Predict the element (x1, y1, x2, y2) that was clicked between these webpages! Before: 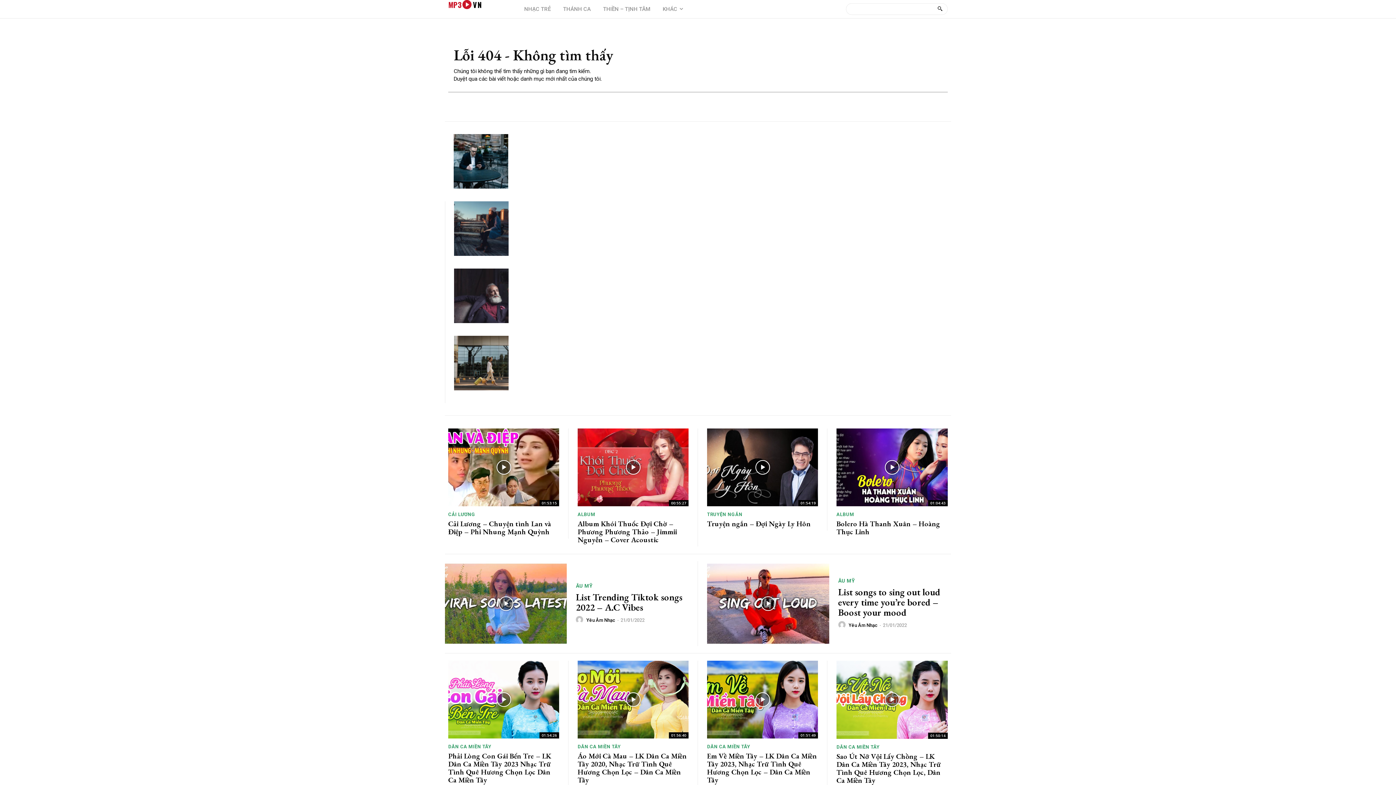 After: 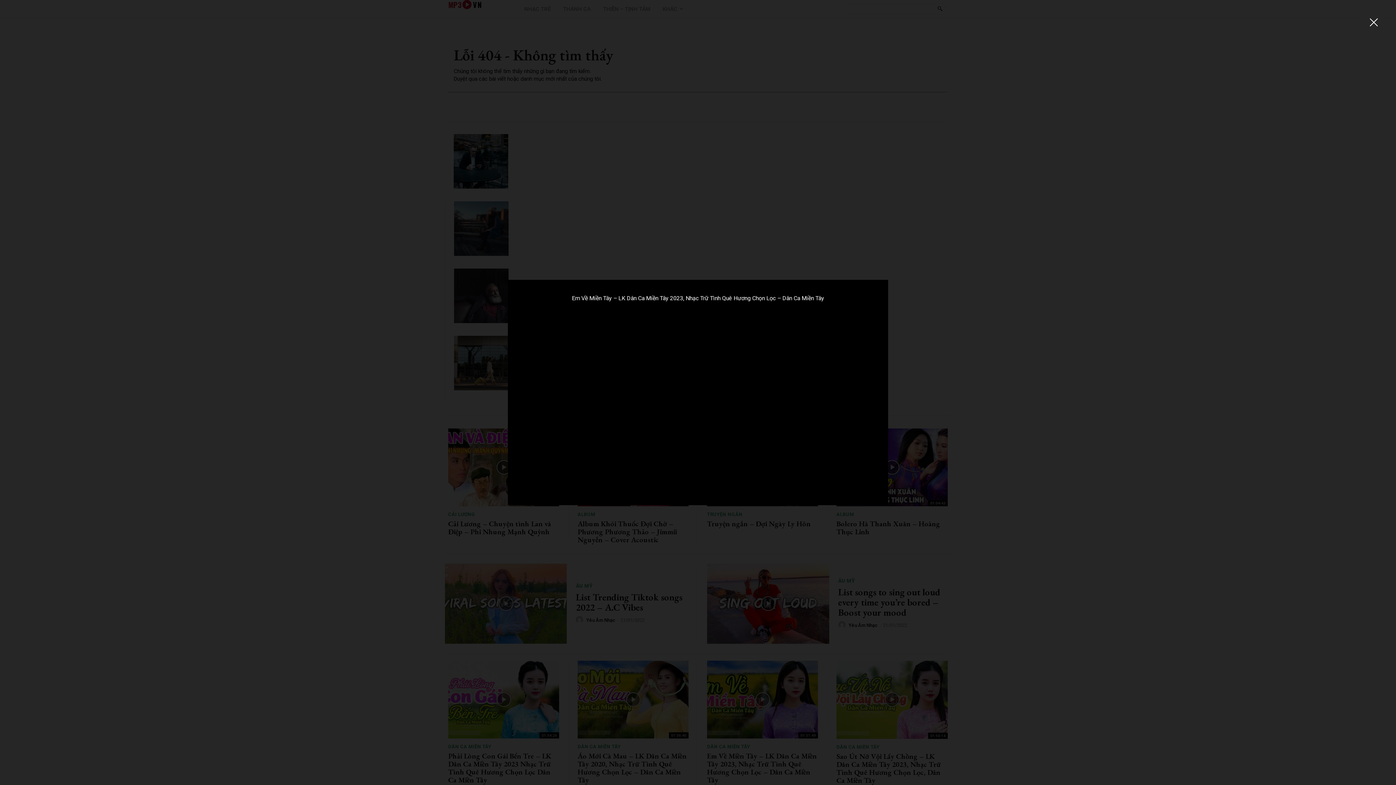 Action: bbox: (707, 661, 818, 738)